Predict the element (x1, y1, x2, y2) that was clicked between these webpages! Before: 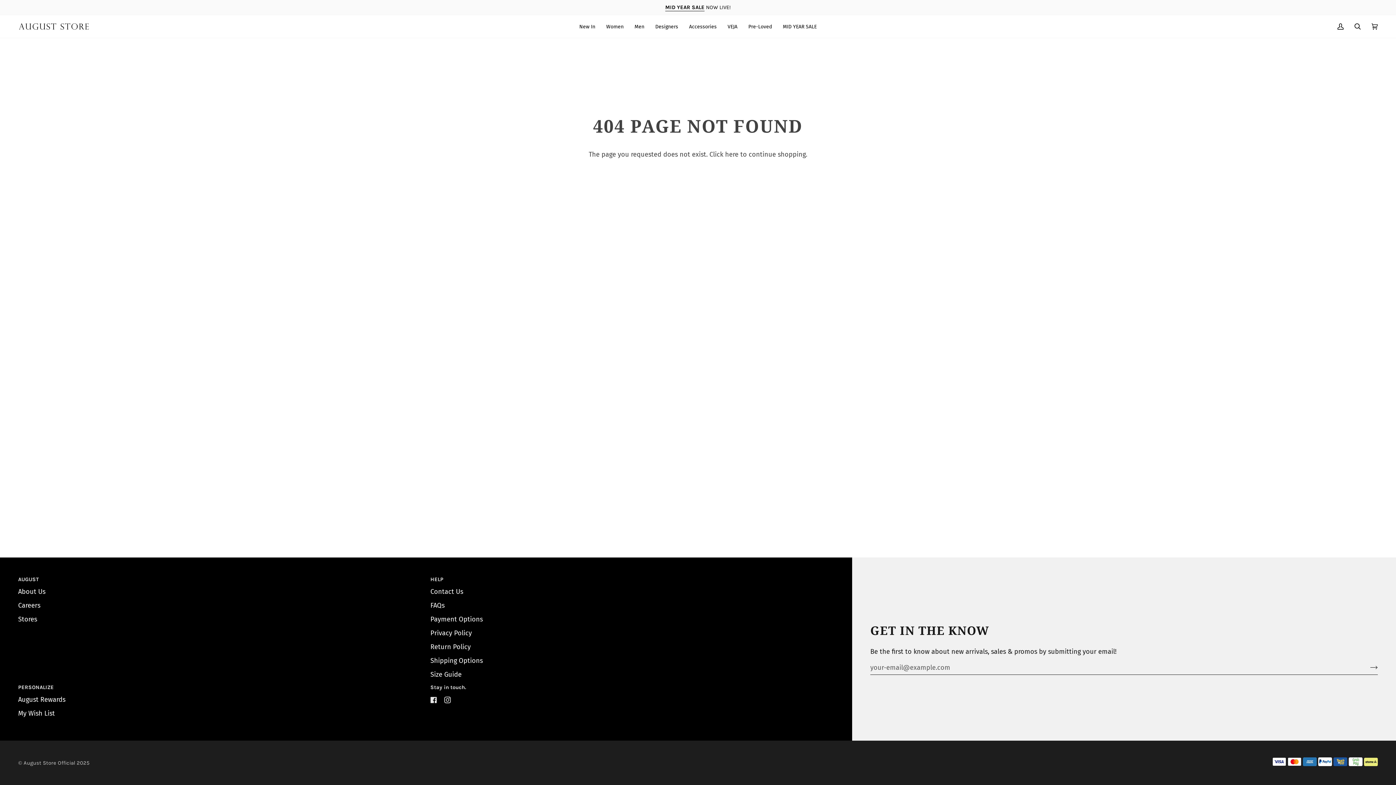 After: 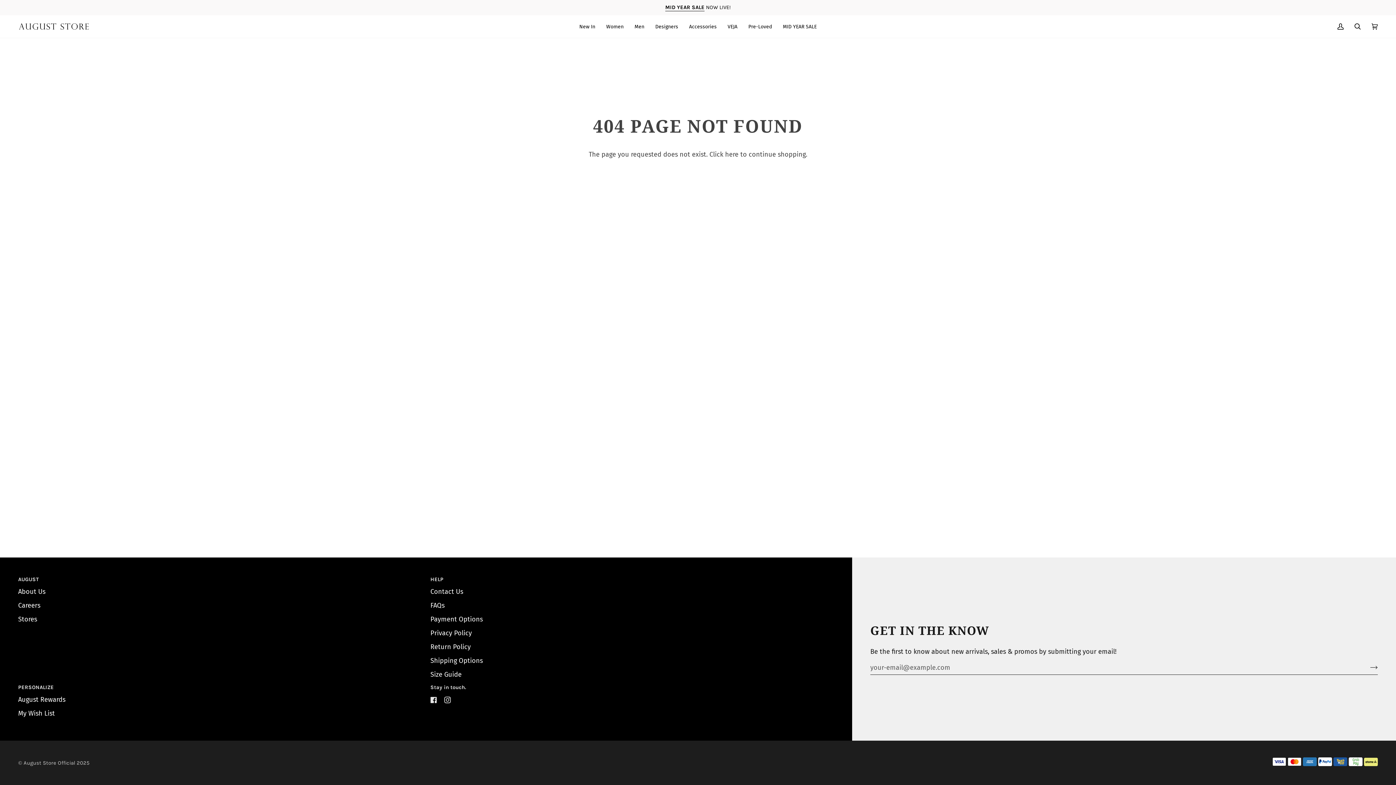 Action: label: AUGUST bbox: (18, 576, 421, 587)